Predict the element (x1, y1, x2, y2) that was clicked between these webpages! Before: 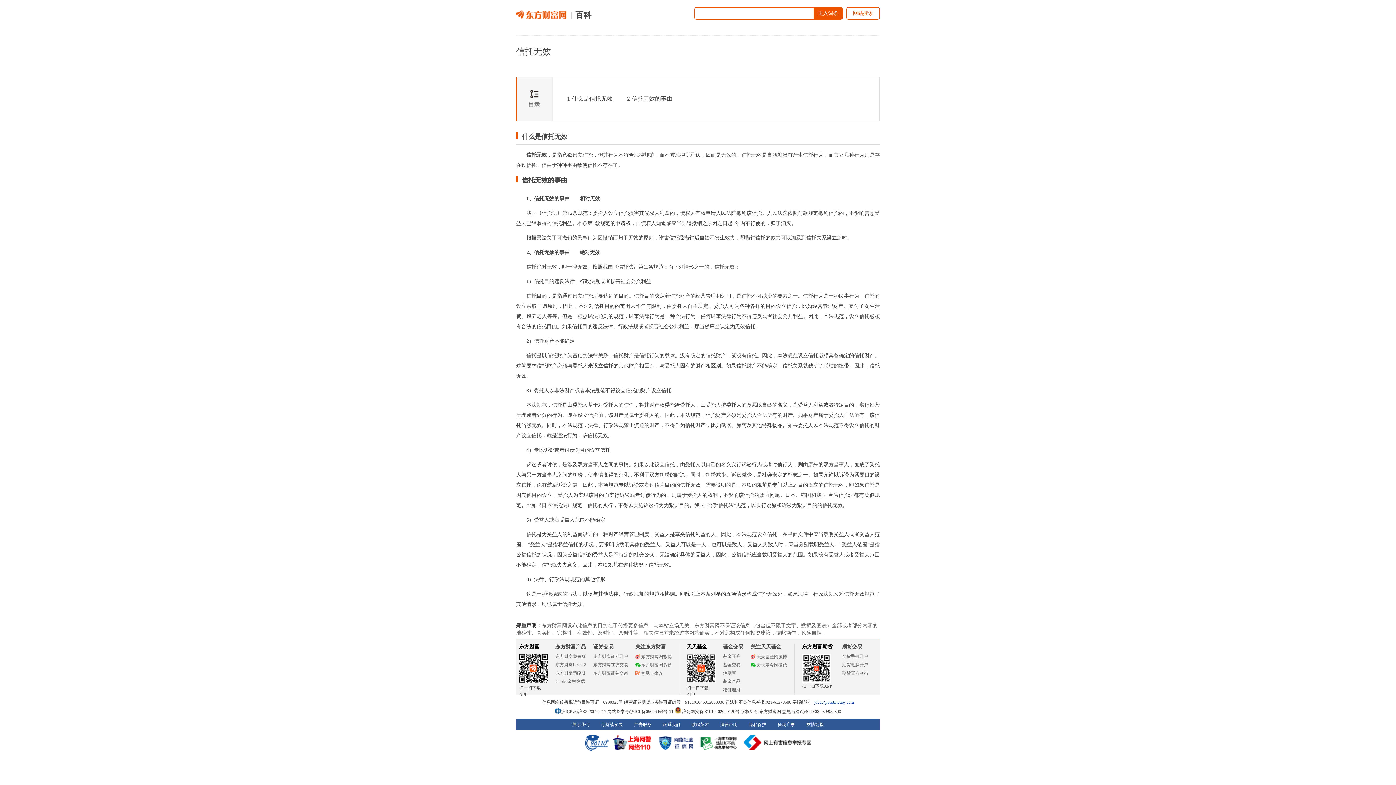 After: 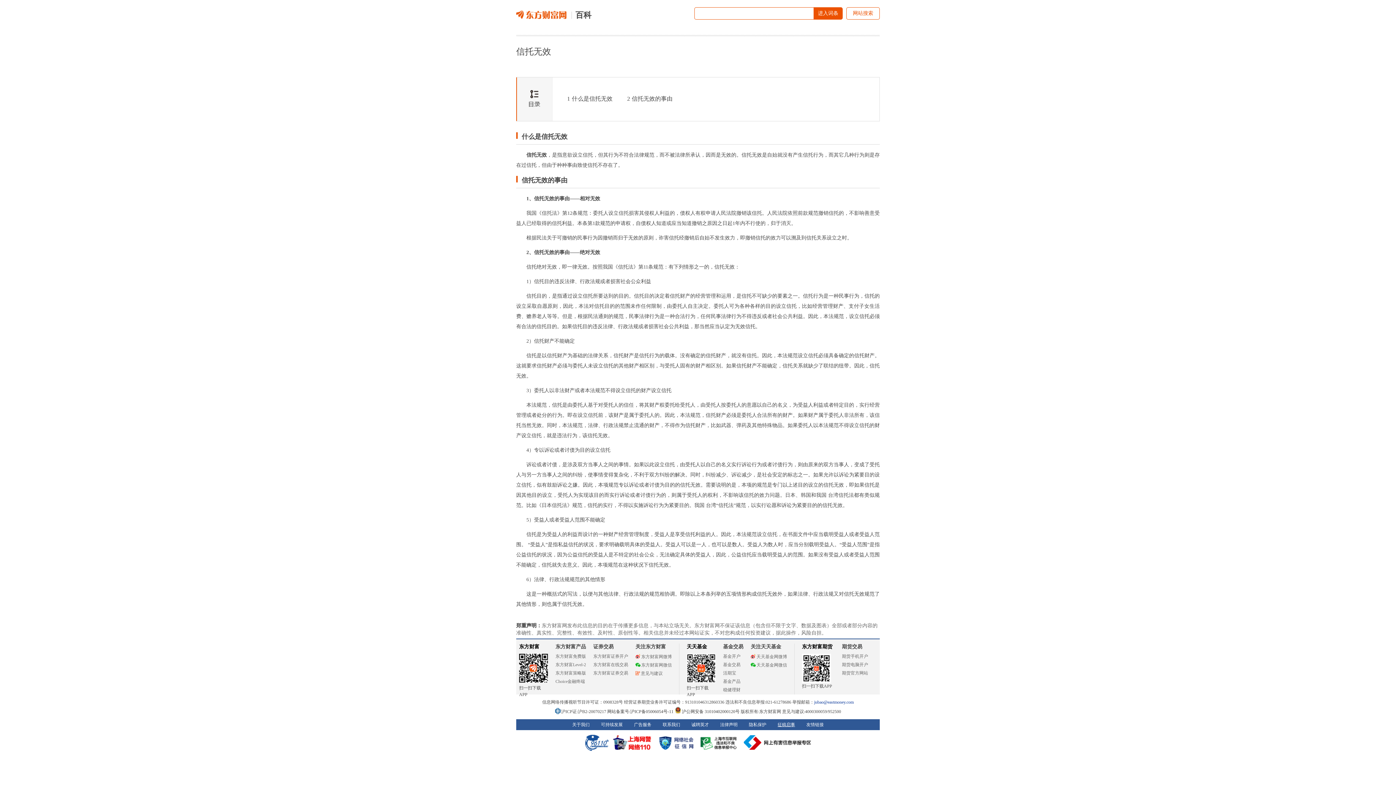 Action: label: 征稿启事 bbox: (777, 722, 795, 727)